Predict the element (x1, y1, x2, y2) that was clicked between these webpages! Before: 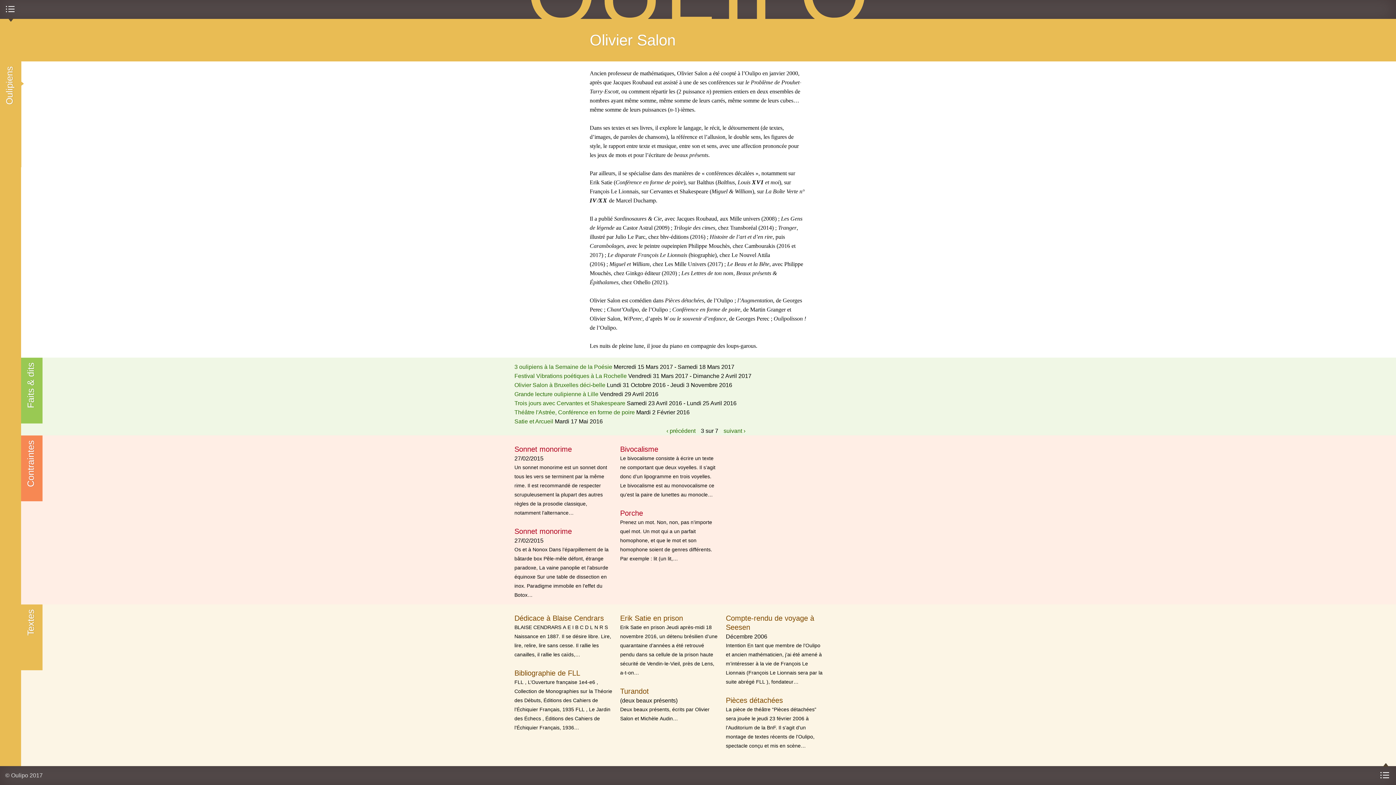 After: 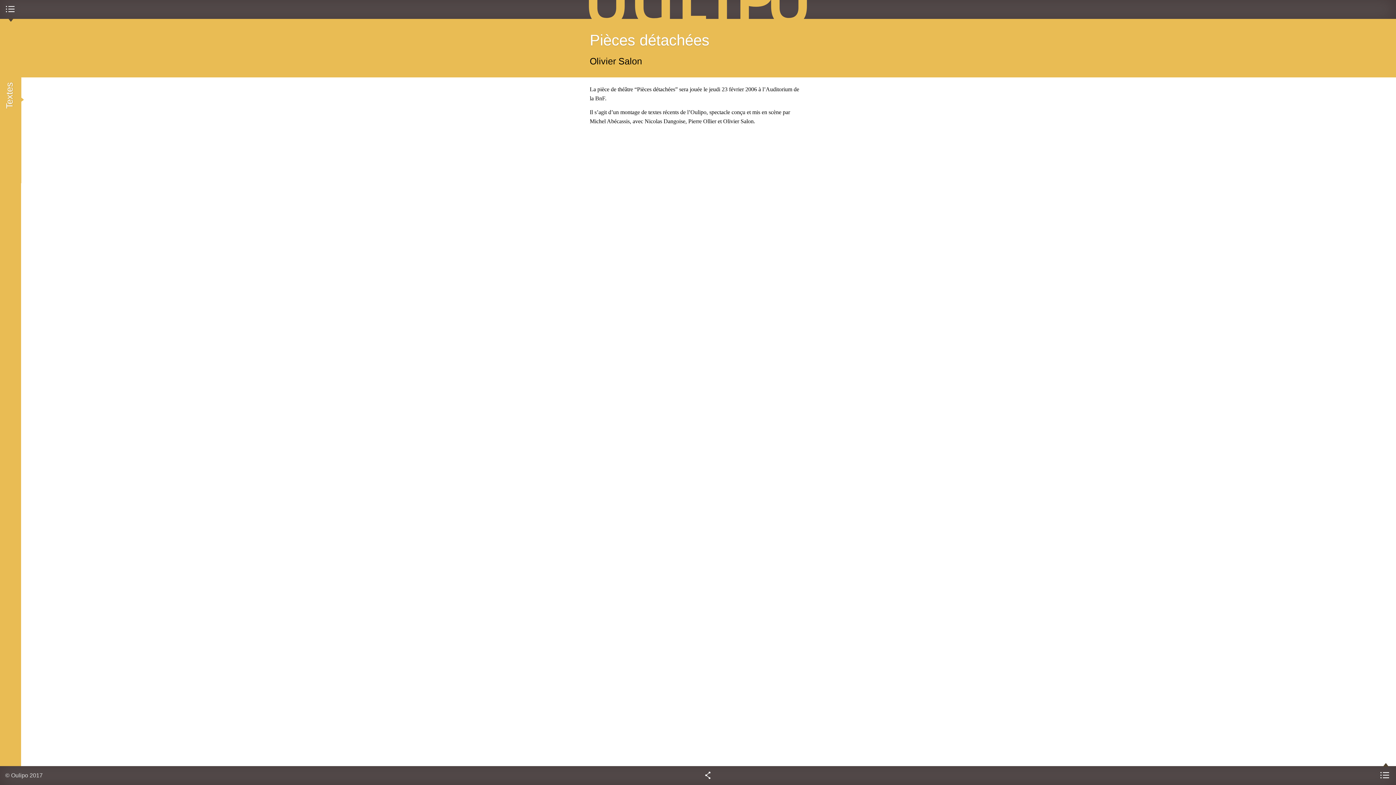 Action: label: Pièces détachées bbox: (726, 696, 783, 704)